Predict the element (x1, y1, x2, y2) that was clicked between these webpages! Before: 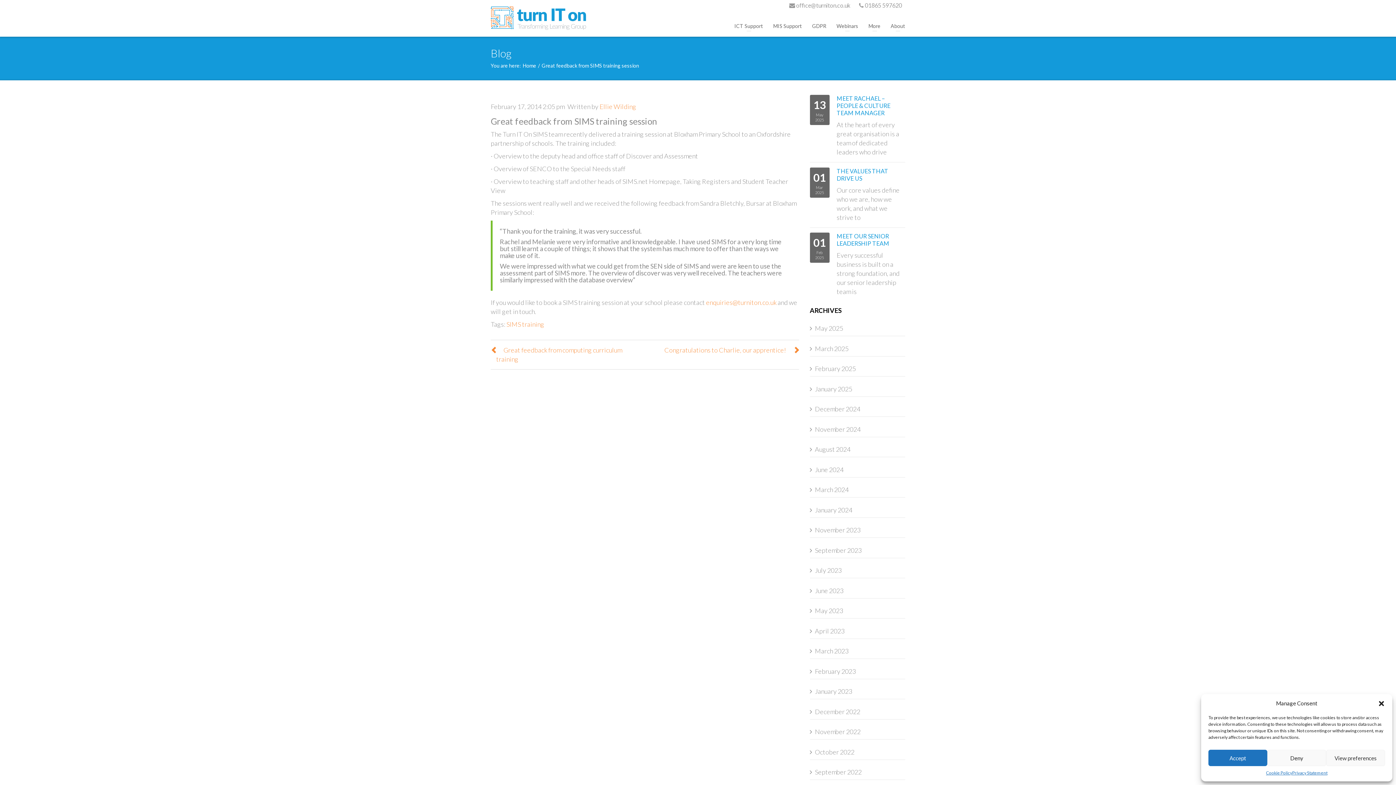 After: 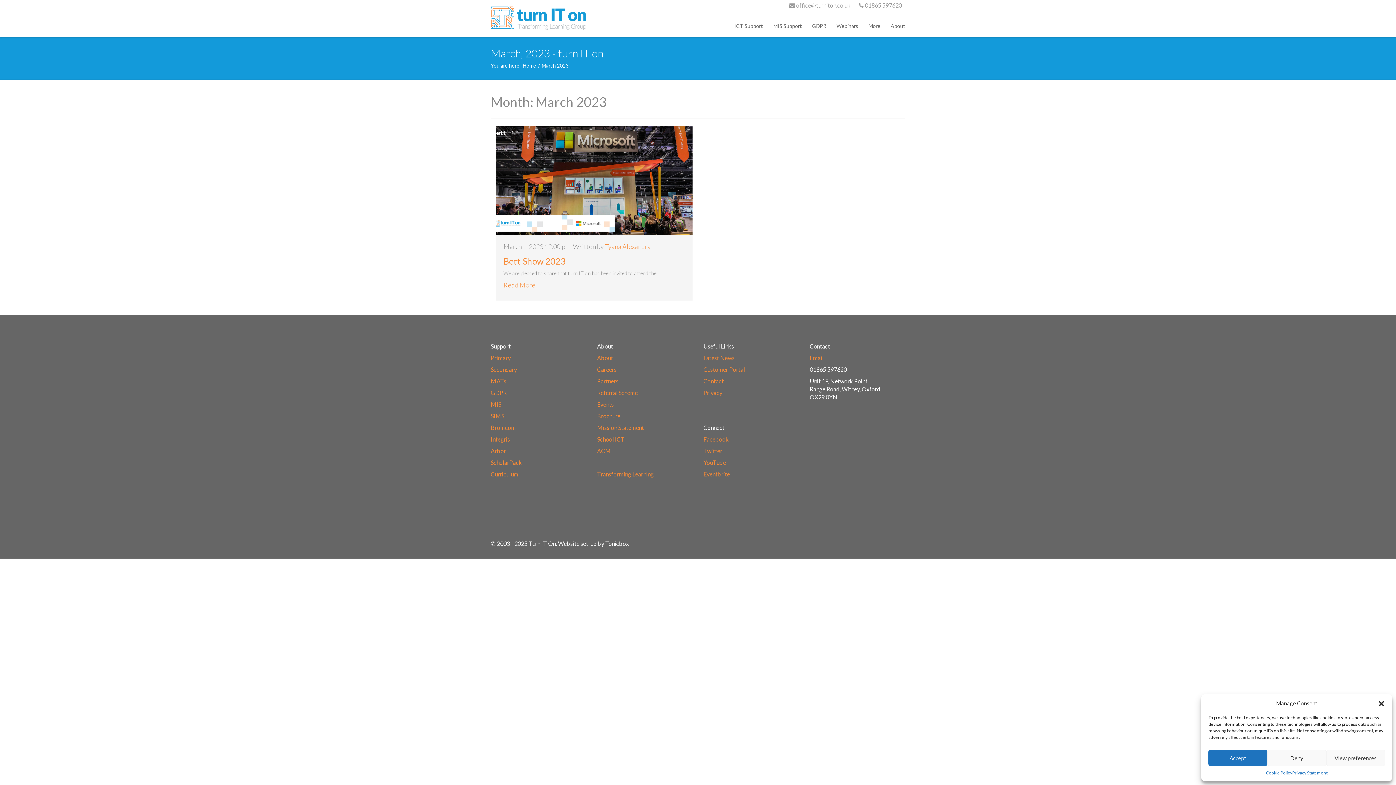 Action: label: March 2023 bbox: (810, 644, 848, 658)